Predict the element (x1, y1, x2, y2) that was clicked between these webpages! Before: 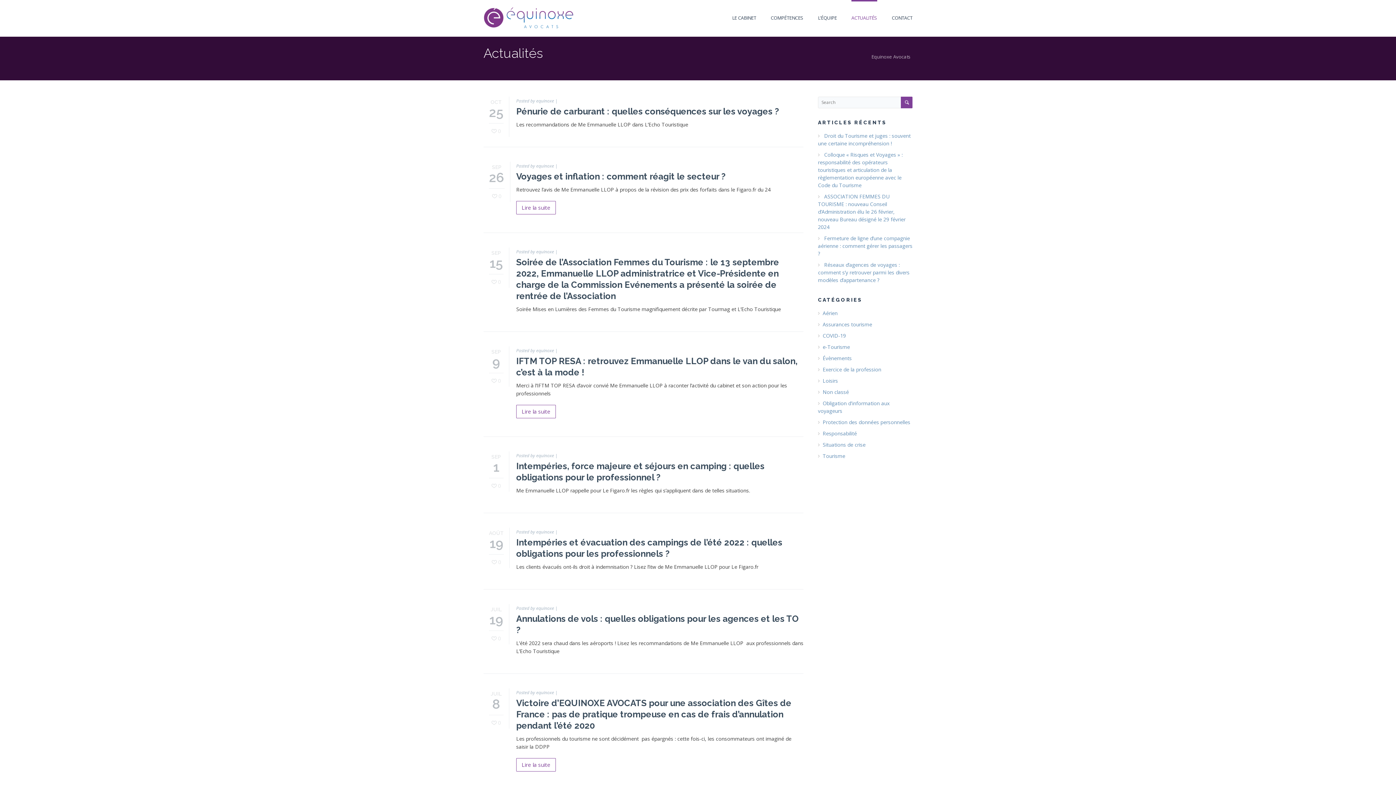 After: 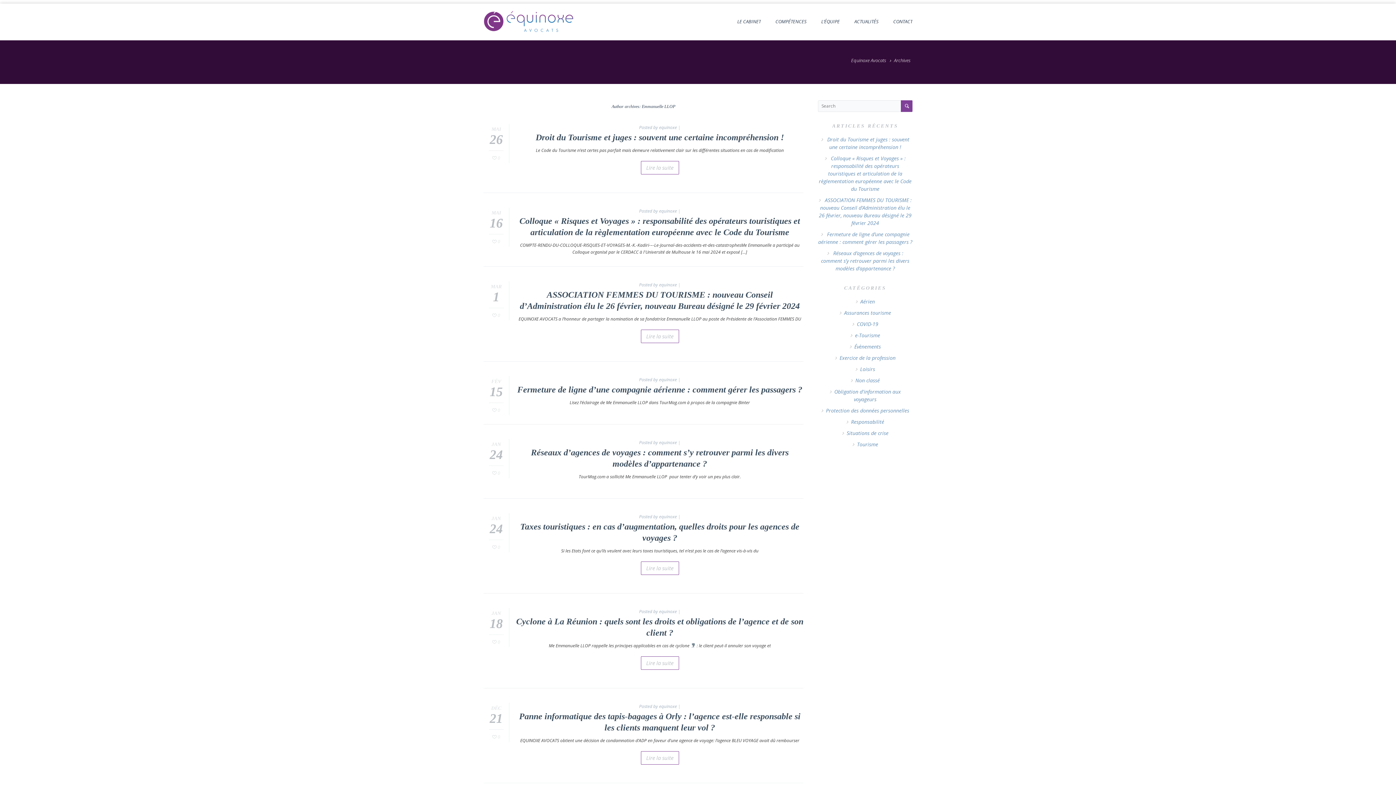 Action: label: Posted by equinoxe bbox: (516, 529, 554, 535)